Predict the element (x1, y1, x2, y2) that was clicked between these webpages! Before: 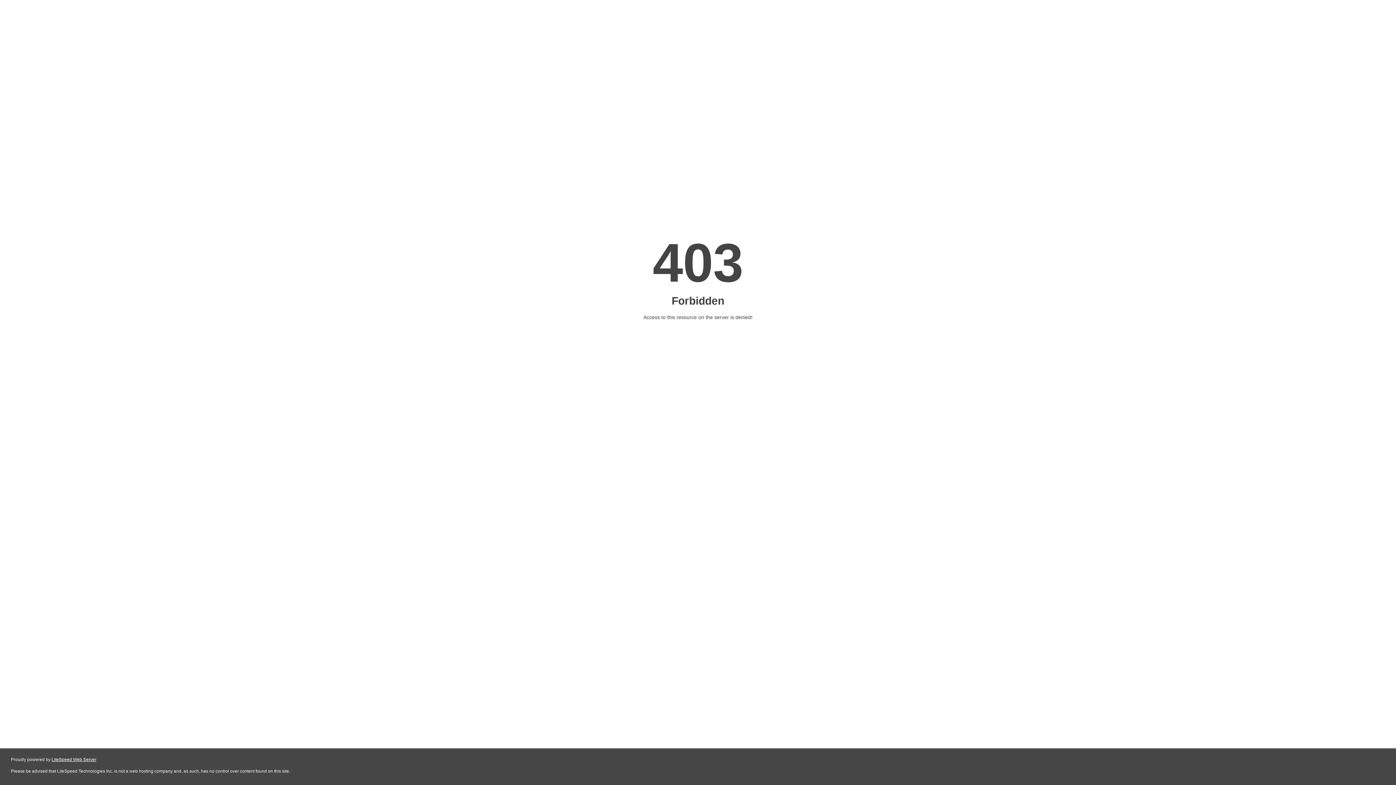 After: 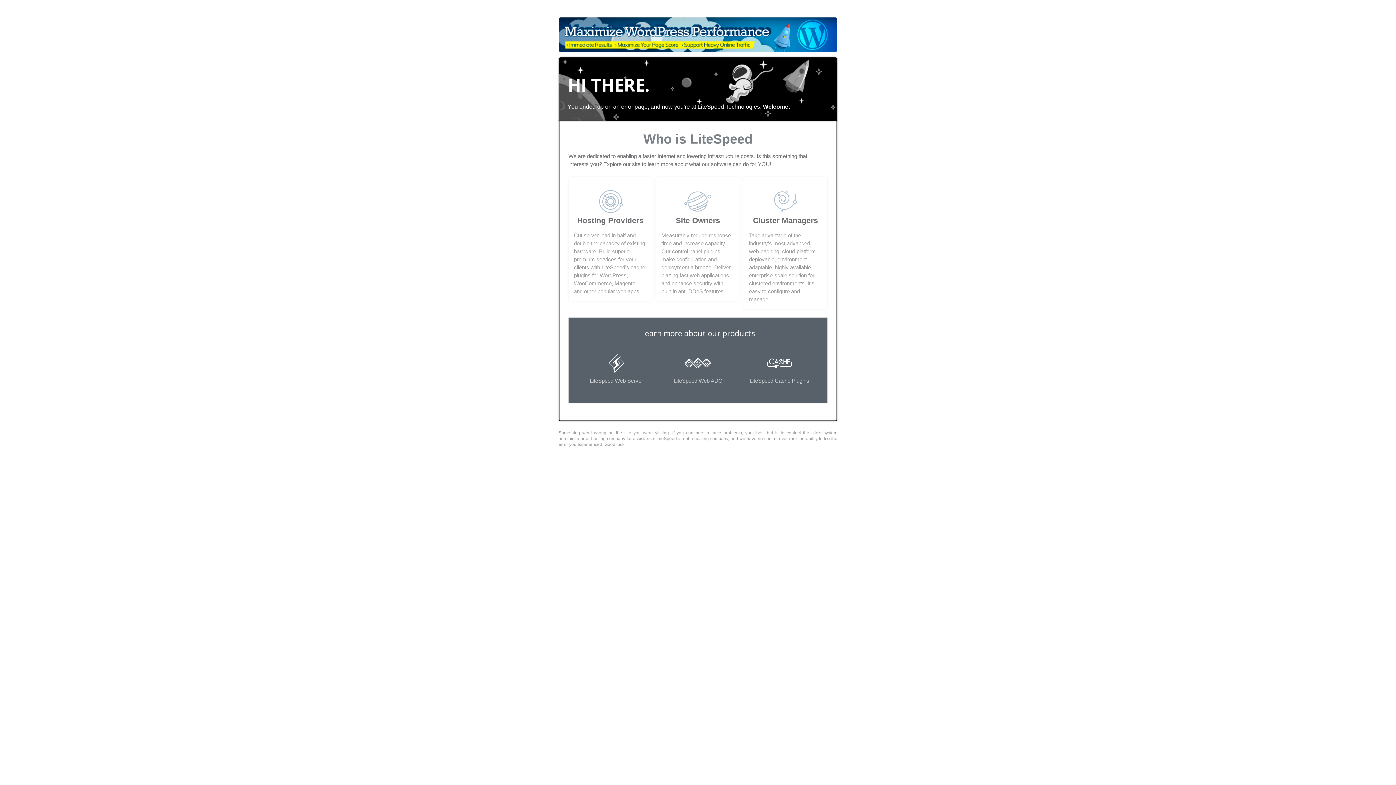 Action: label: LiteSpeed Web Server bbox: (51, 757, 96, 762)